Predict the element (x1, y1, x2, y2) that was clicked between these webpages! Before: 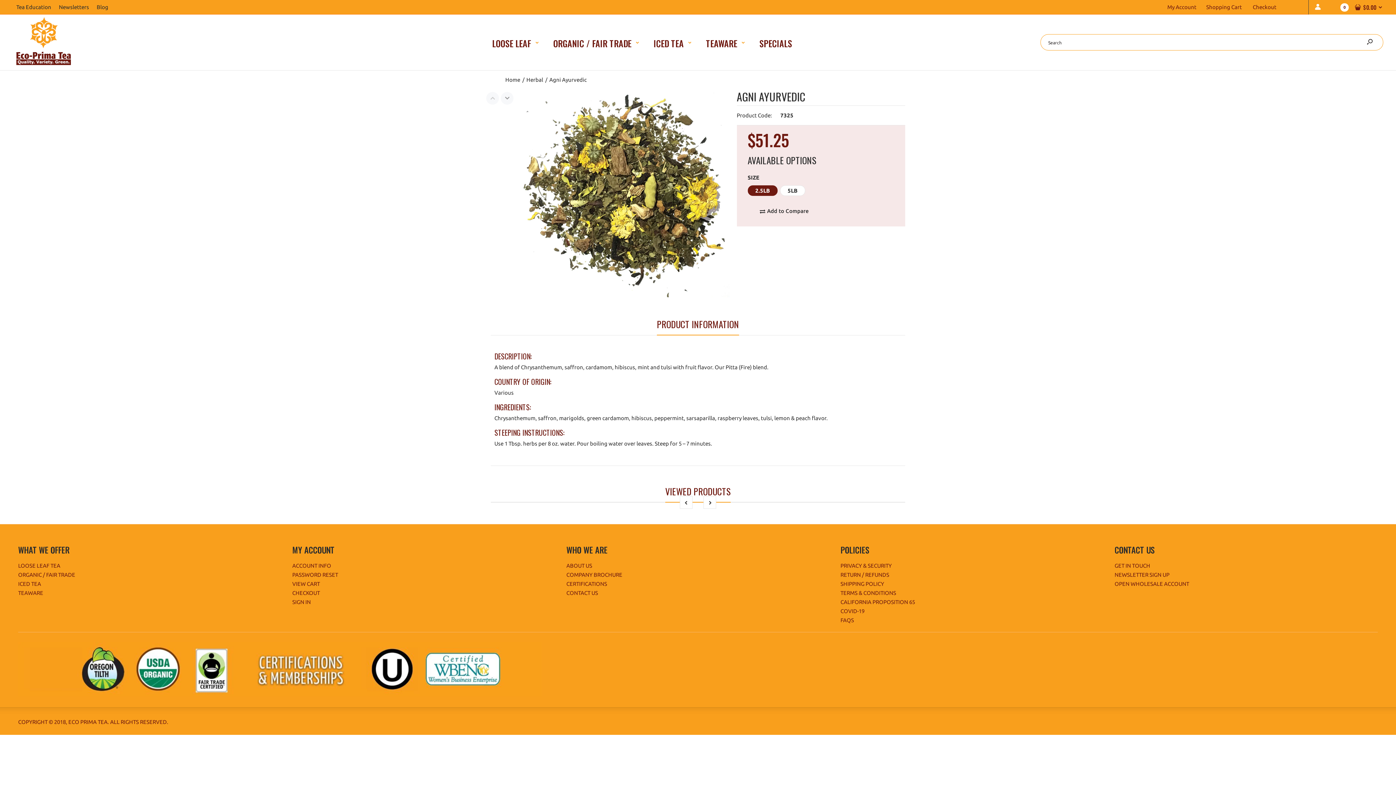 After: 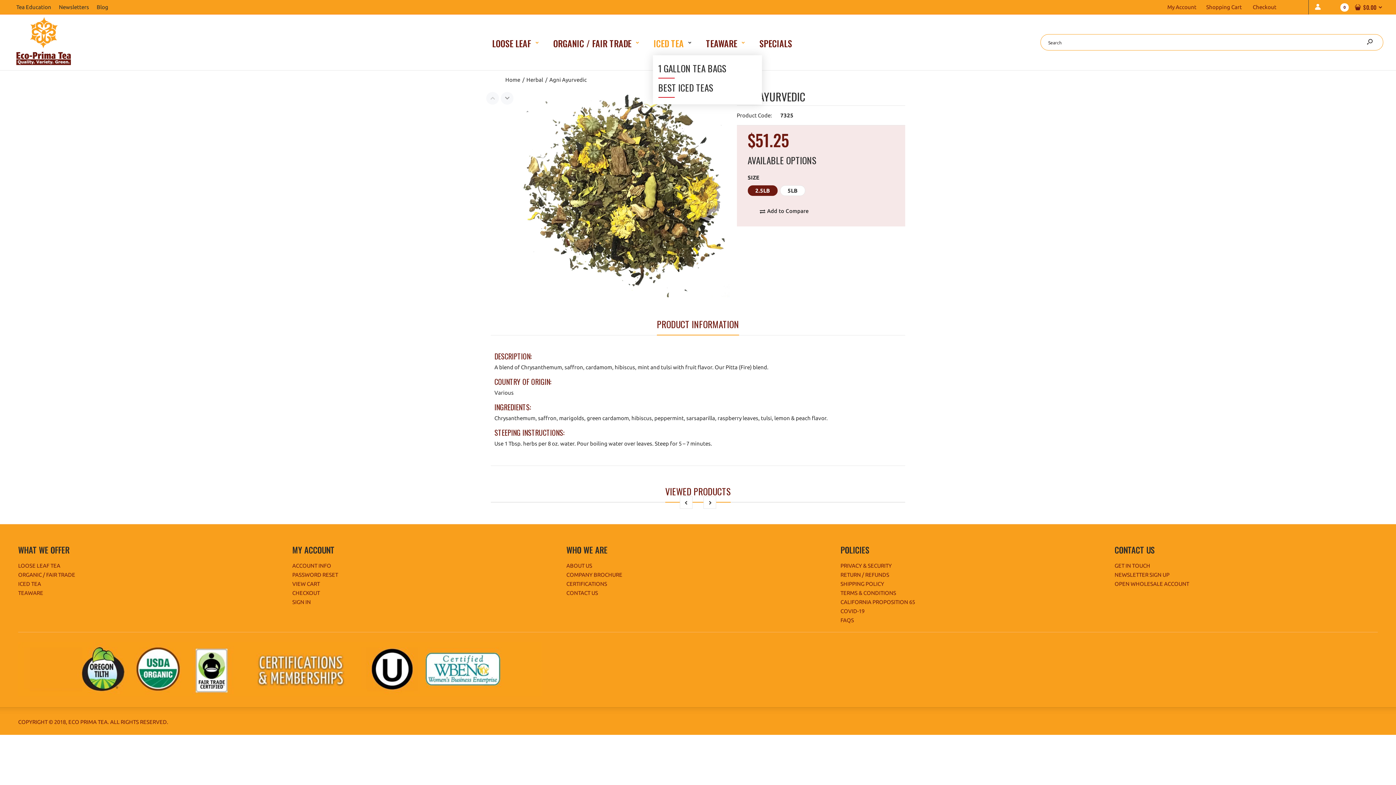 Action: bbox: (653, 29, 692, 55) label: ICED TEA